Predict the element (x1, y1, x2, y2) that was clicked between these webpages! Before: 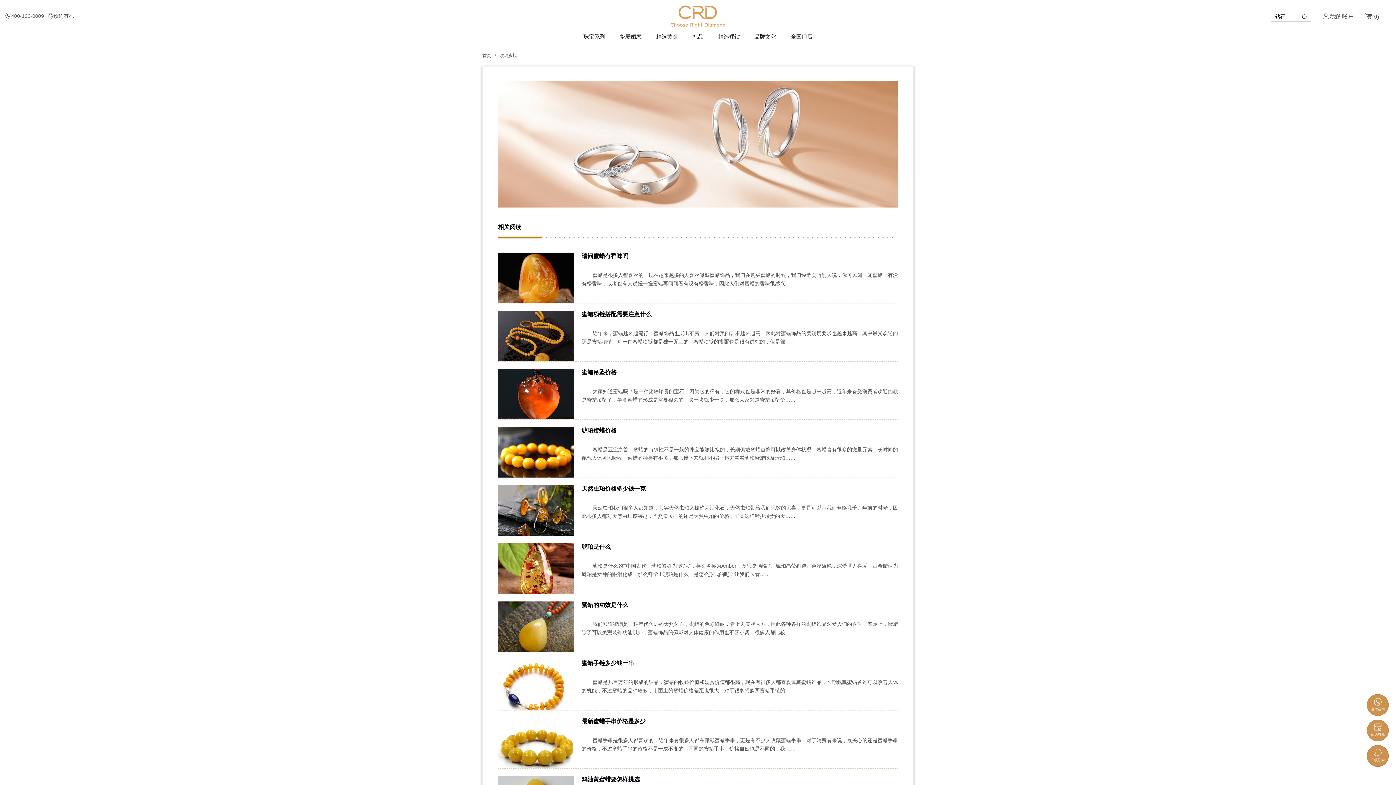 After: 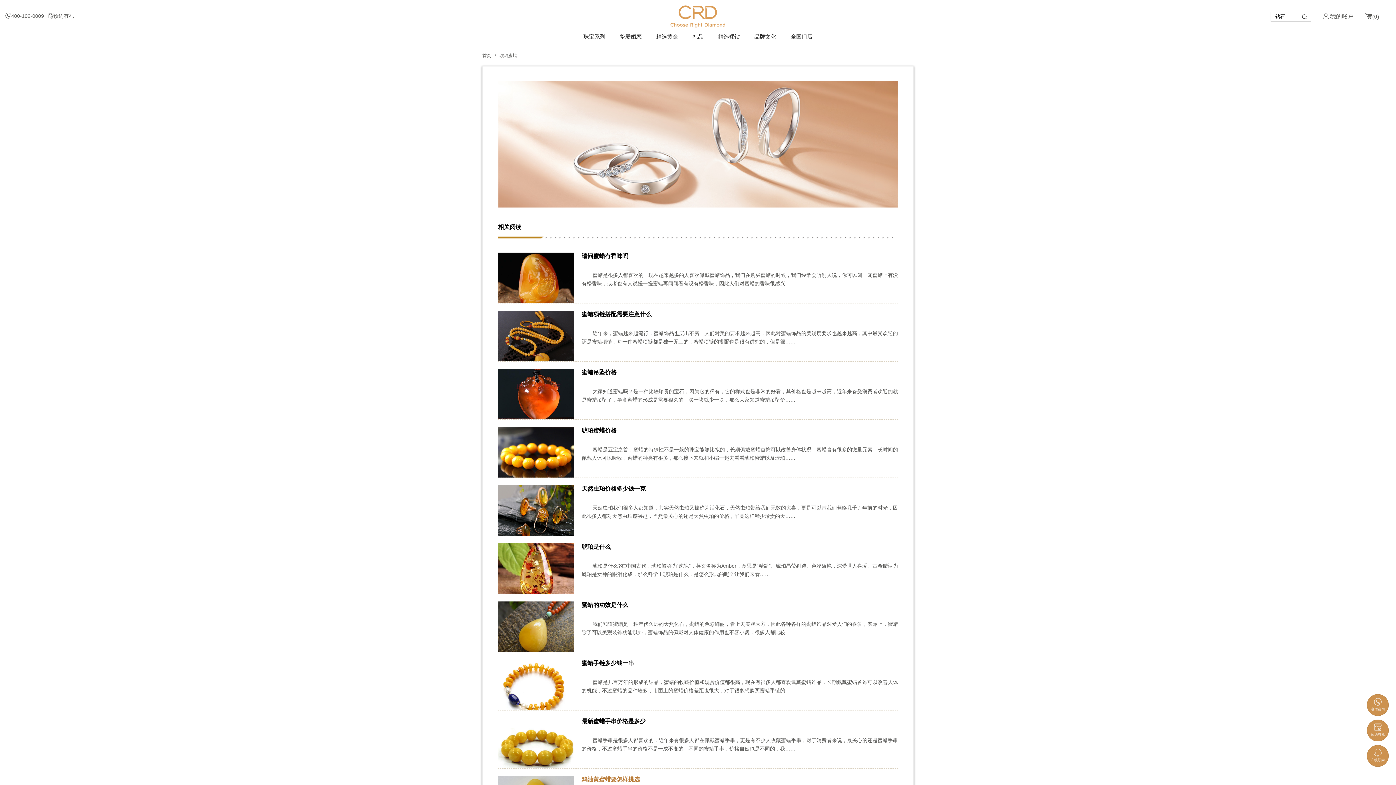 Action: label: 鸡油黄蜜蜡要怎样挑选 bbox: (581, 776, 640, 782)